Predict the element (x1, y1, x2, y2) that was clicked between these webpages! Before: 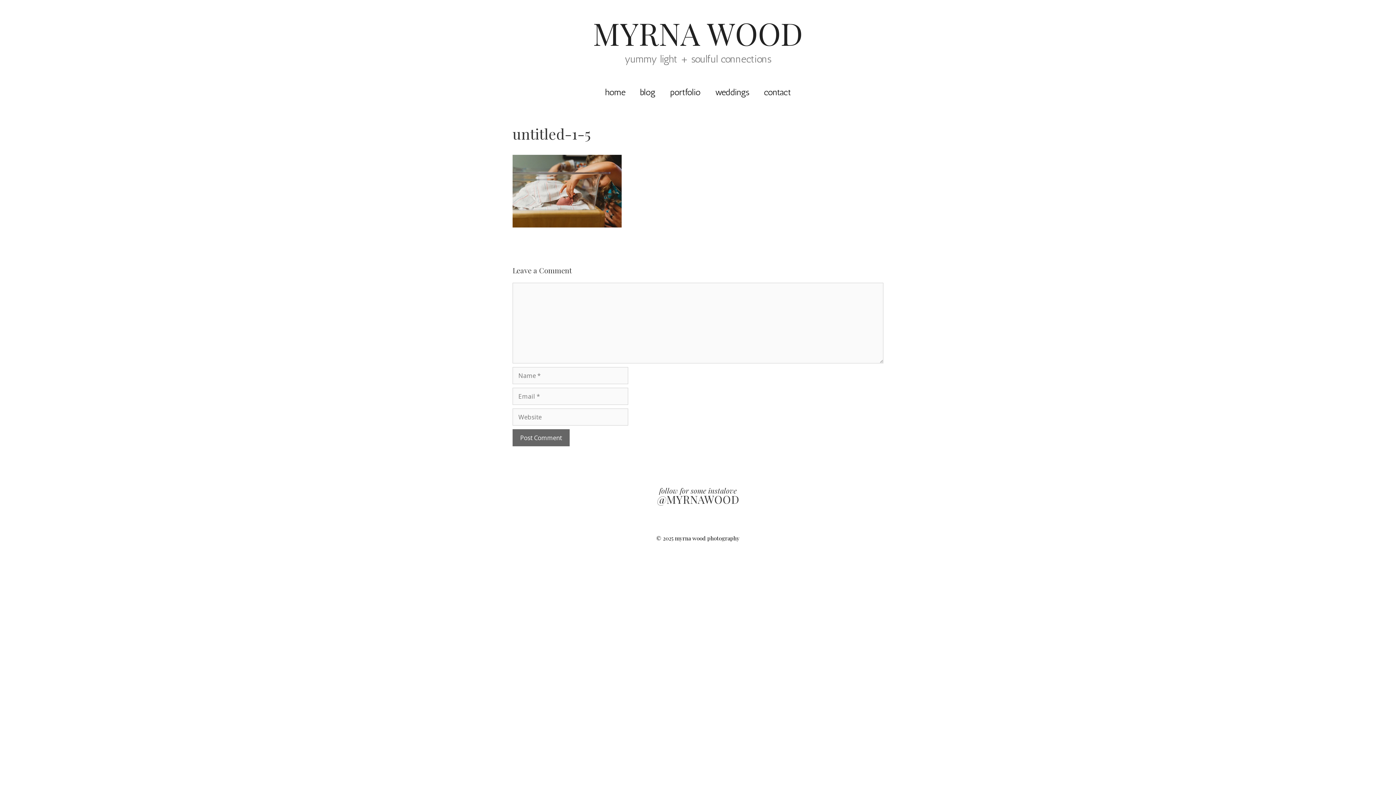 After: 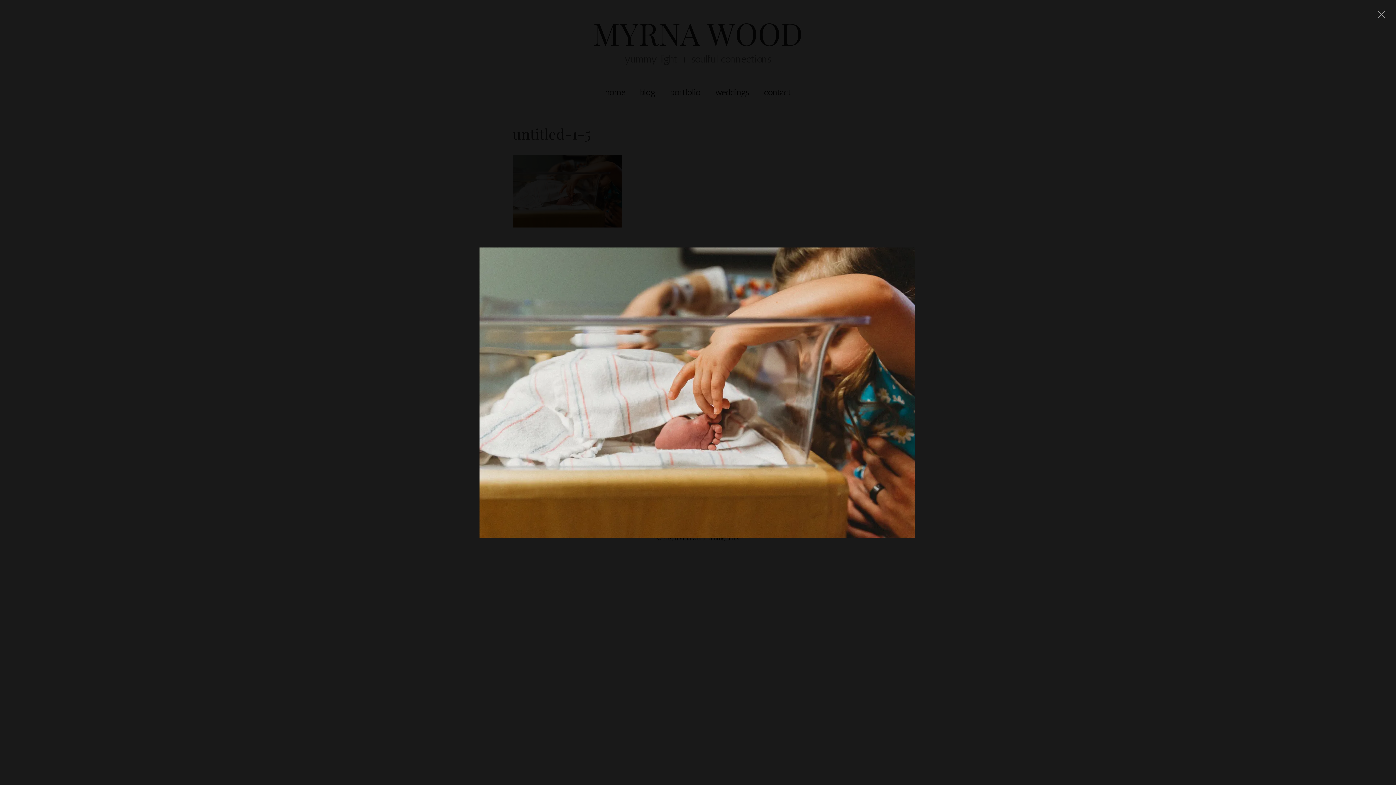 Action: bbox: (512, 221, 621, 229)